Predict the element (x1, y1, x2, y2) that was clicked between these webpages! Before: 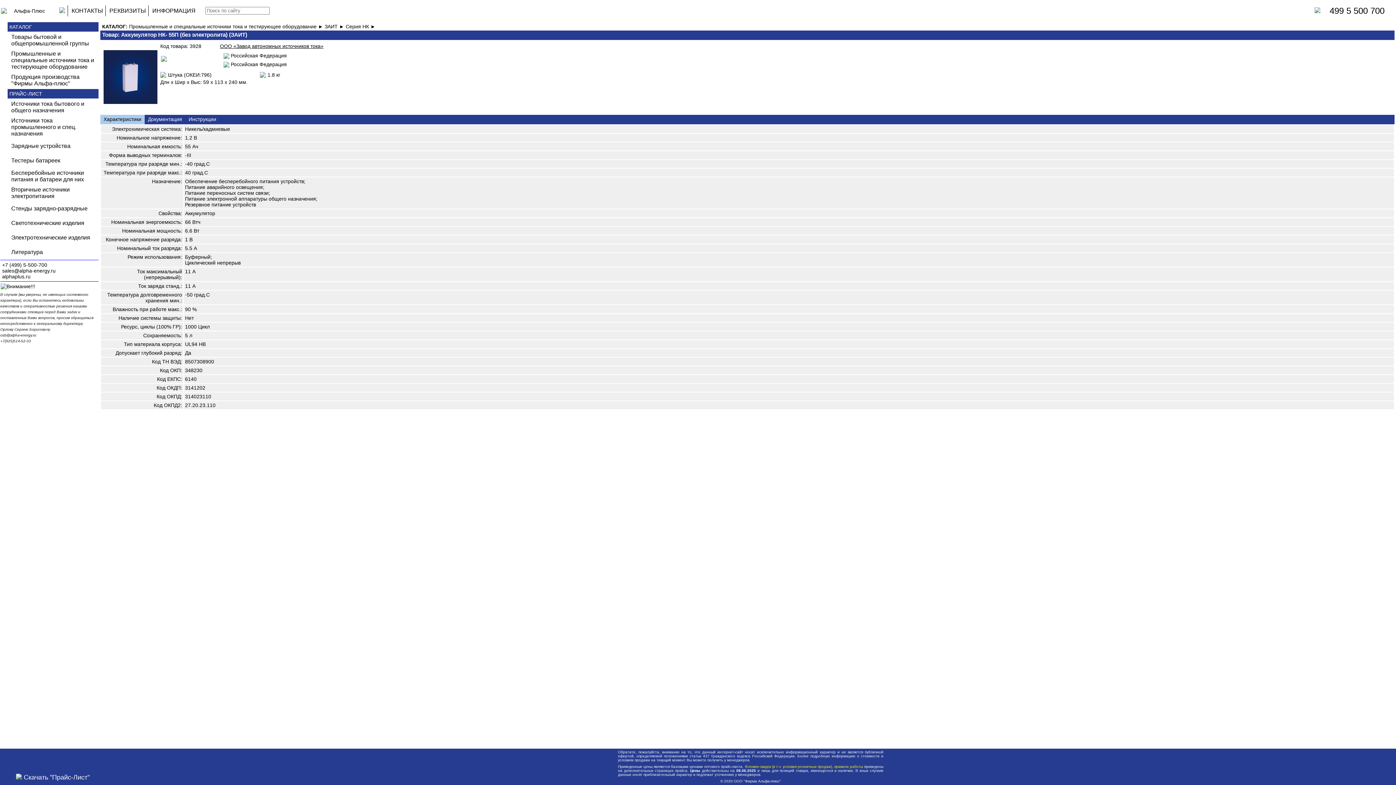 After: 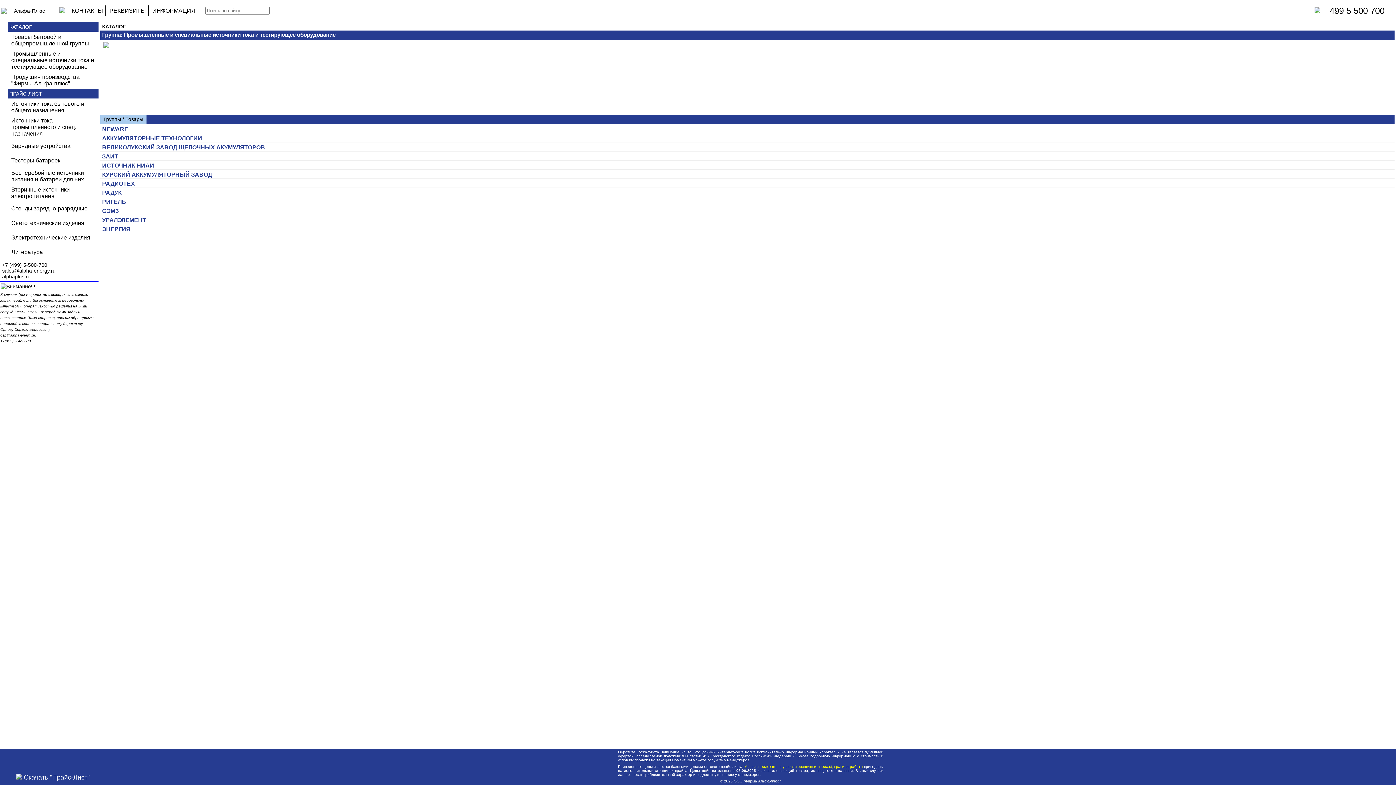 Action: bbox: (129, 23, 324, 29) label: Промышленные и специальные источники тока и тестирующее оборудование ► 